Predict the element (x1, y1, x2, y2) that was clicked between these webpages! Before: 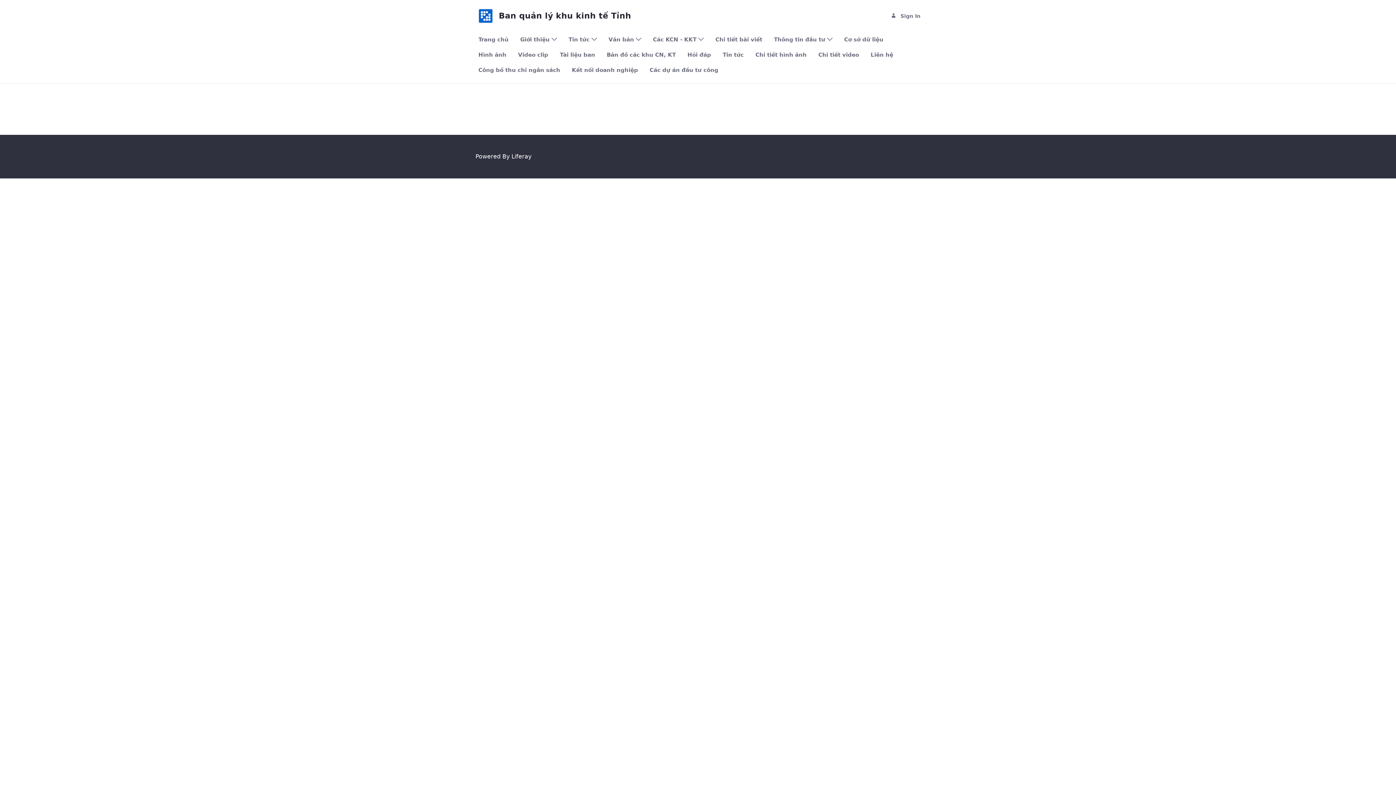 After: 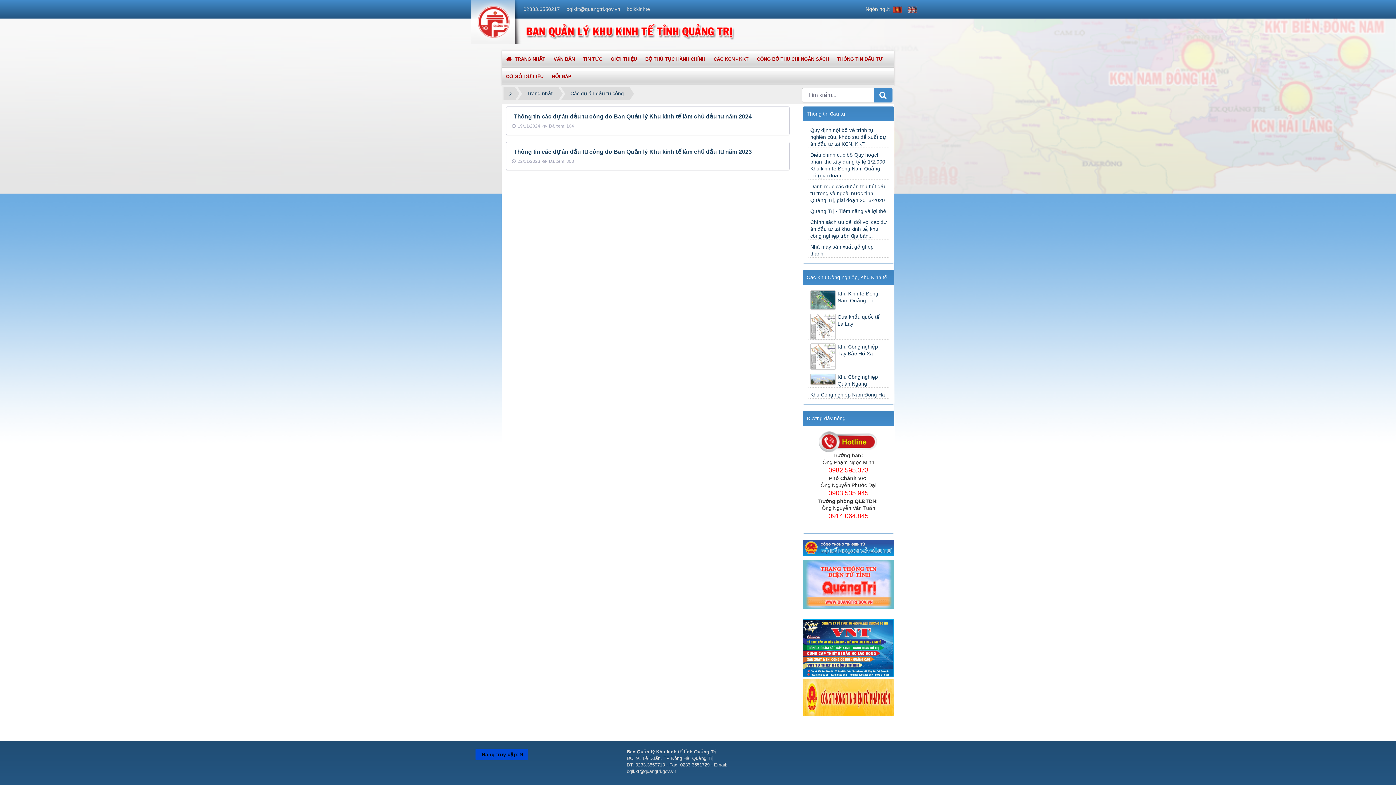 Action: bbox: (646, 62, 721, 77) label: Các dự án đầu tư công